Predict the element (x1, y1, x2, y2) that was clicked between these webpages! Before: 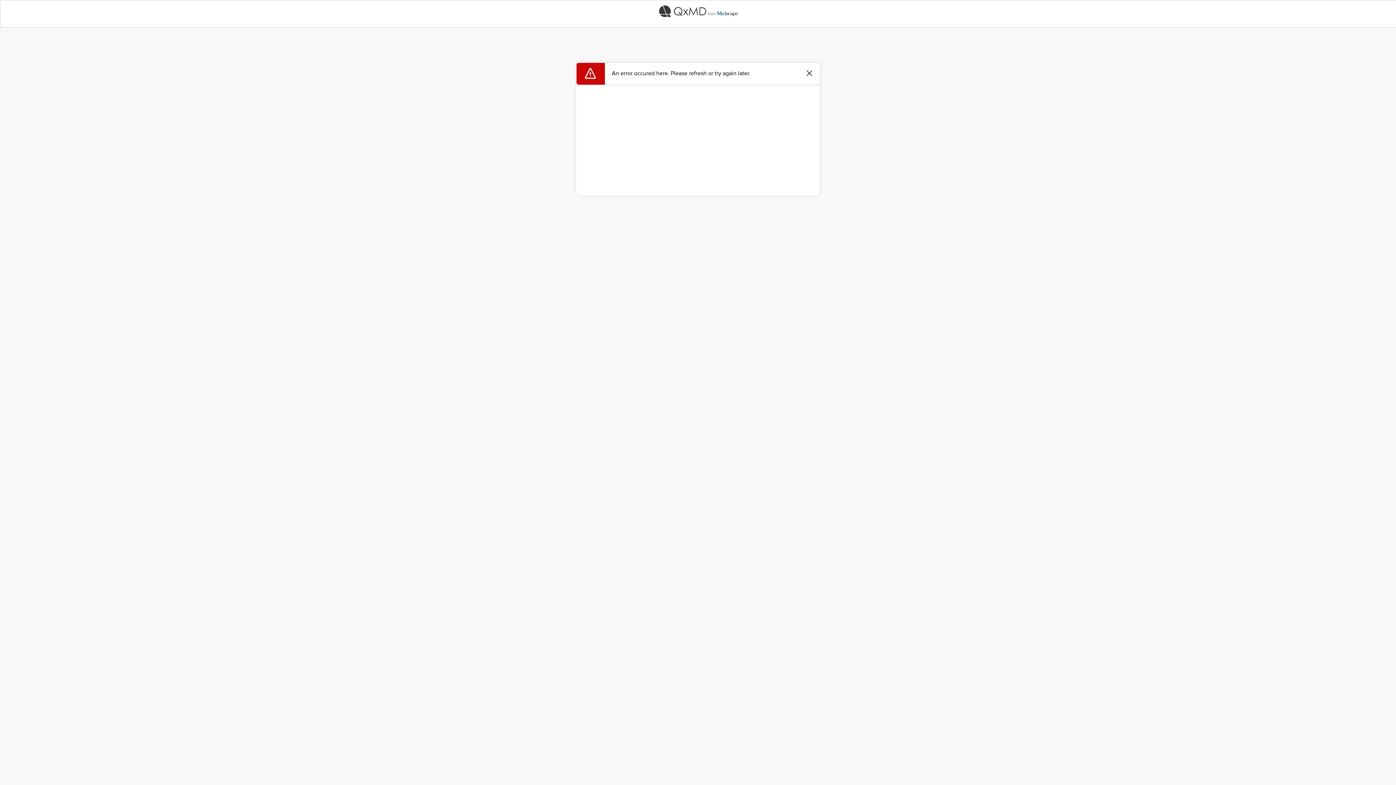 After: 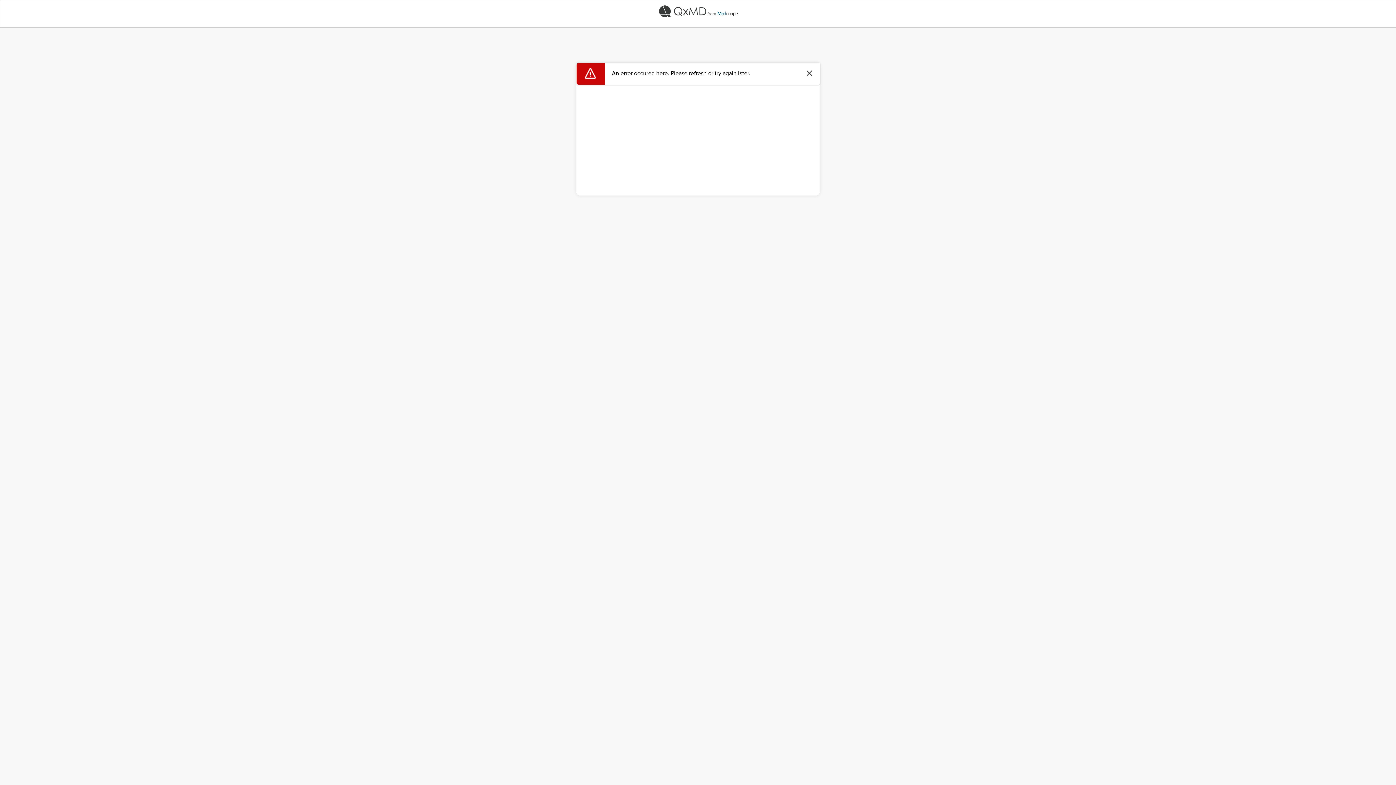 Action: bbox: (0, 0, 1396, 22)